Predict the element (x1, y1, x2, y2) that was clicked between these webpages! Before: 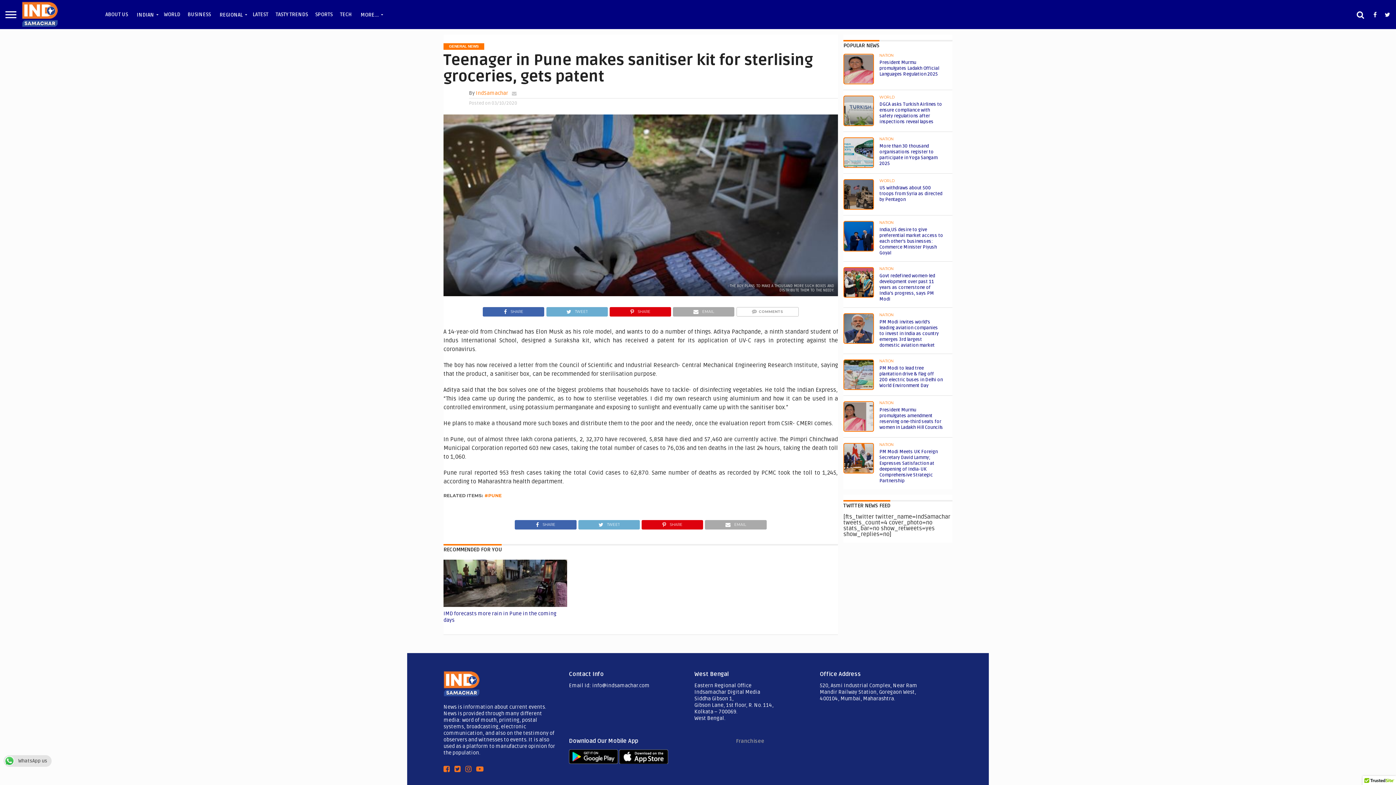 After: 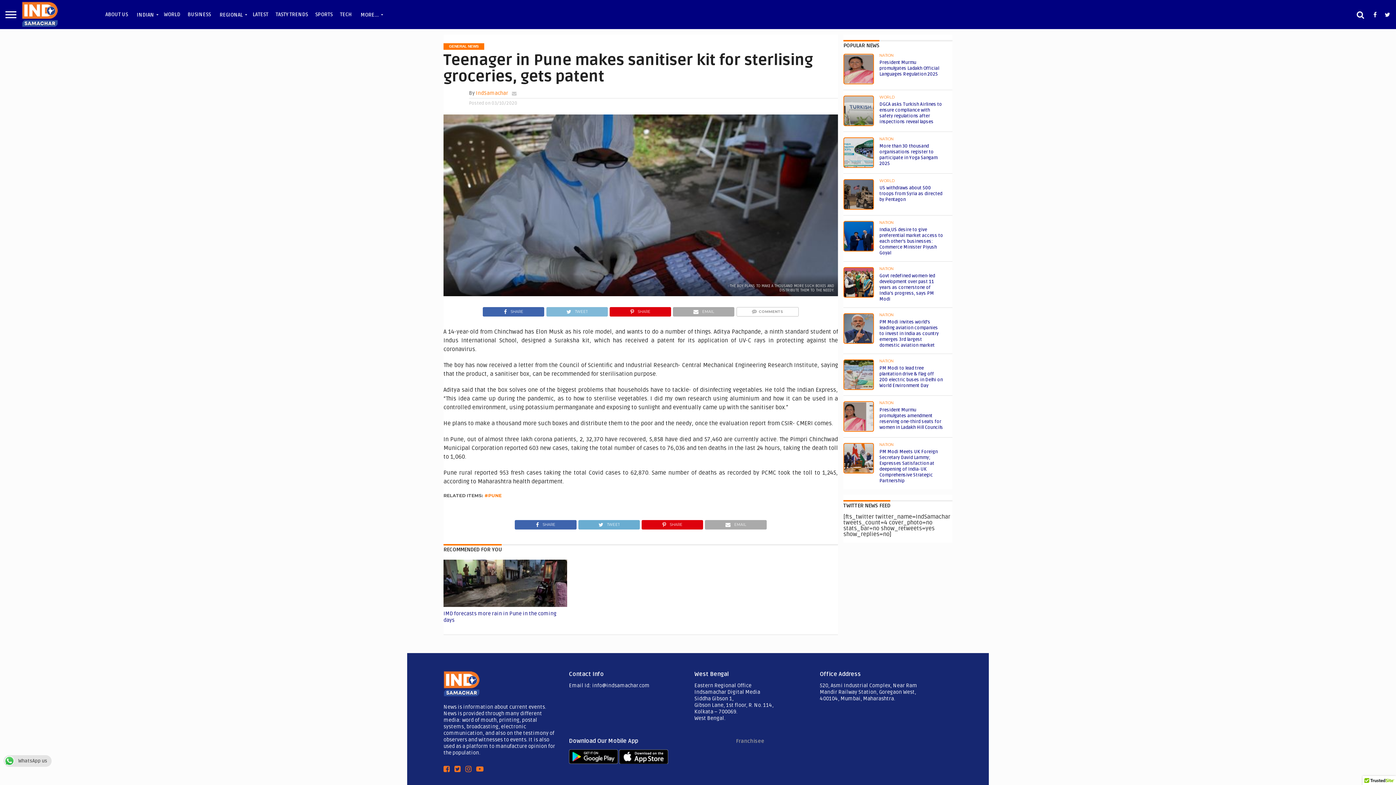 Action: label: TWEET bbox: (545, 306, 607, 313)